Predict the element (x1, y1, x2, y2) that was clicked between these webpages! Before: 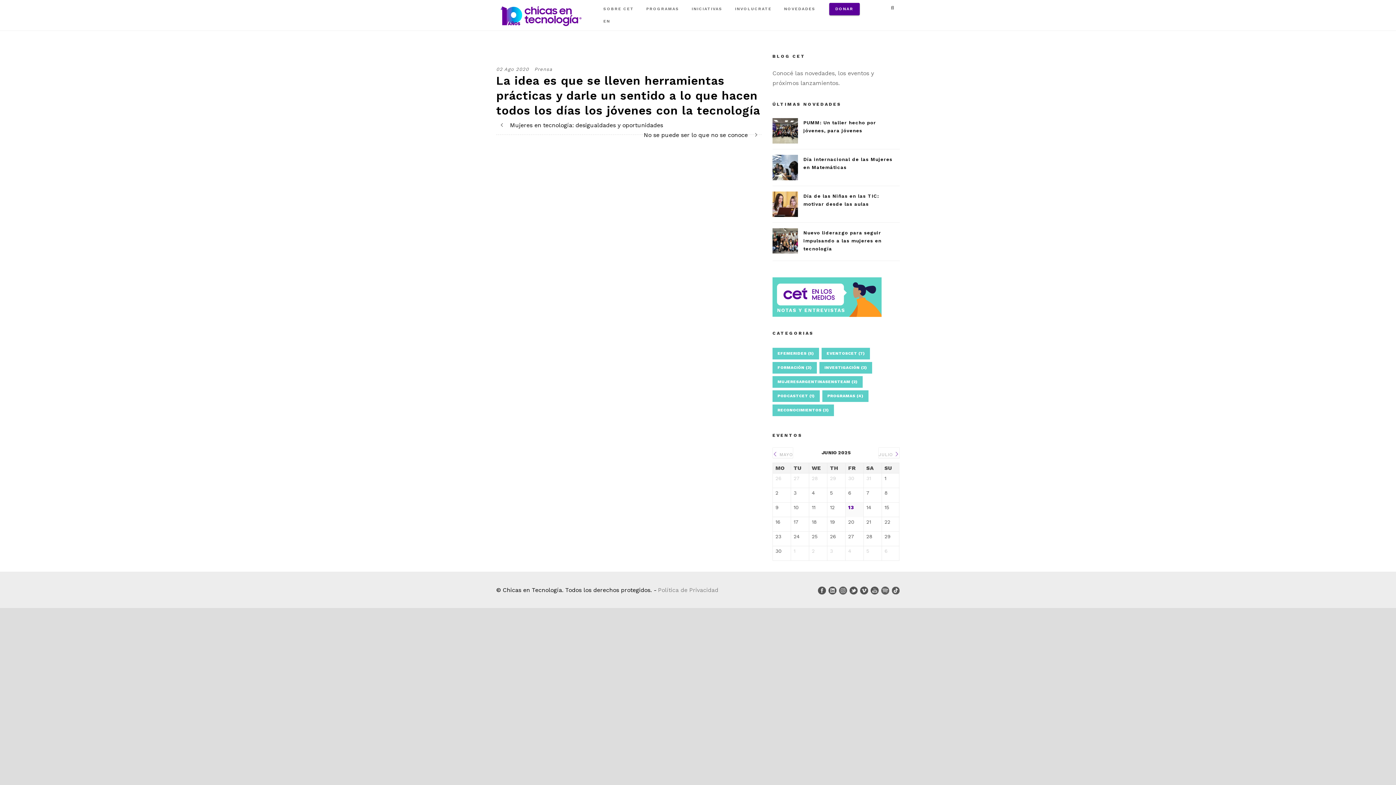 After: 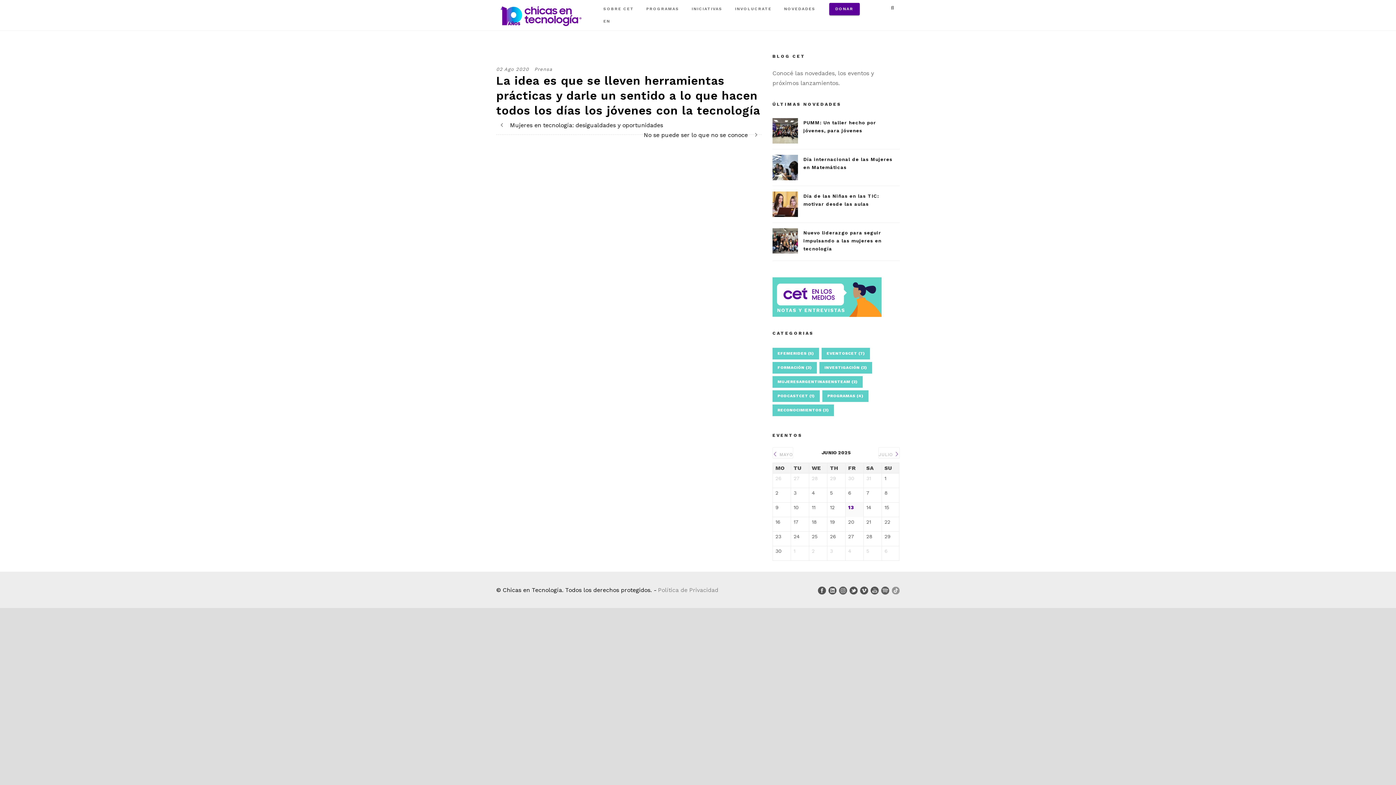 Action: bbox: (892, 586, 900, 593)